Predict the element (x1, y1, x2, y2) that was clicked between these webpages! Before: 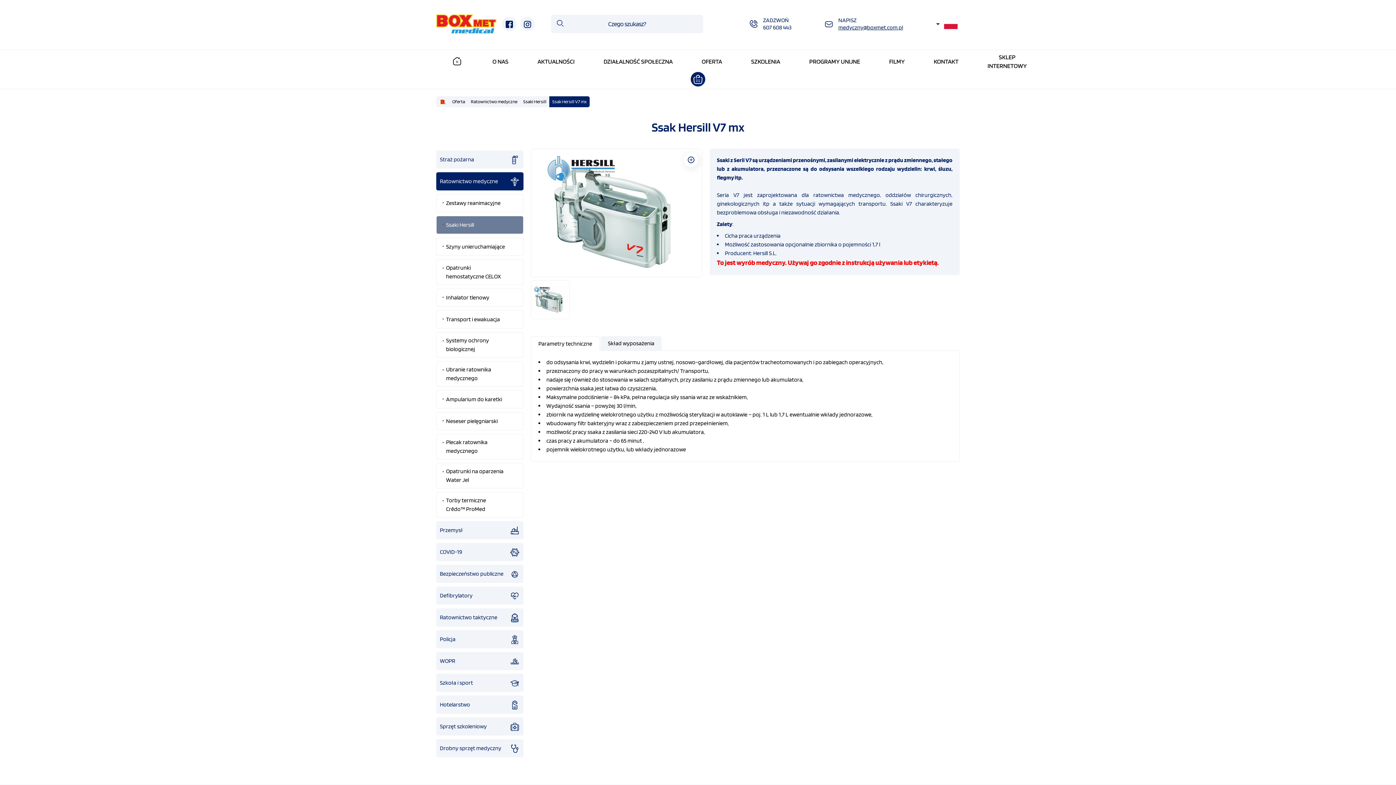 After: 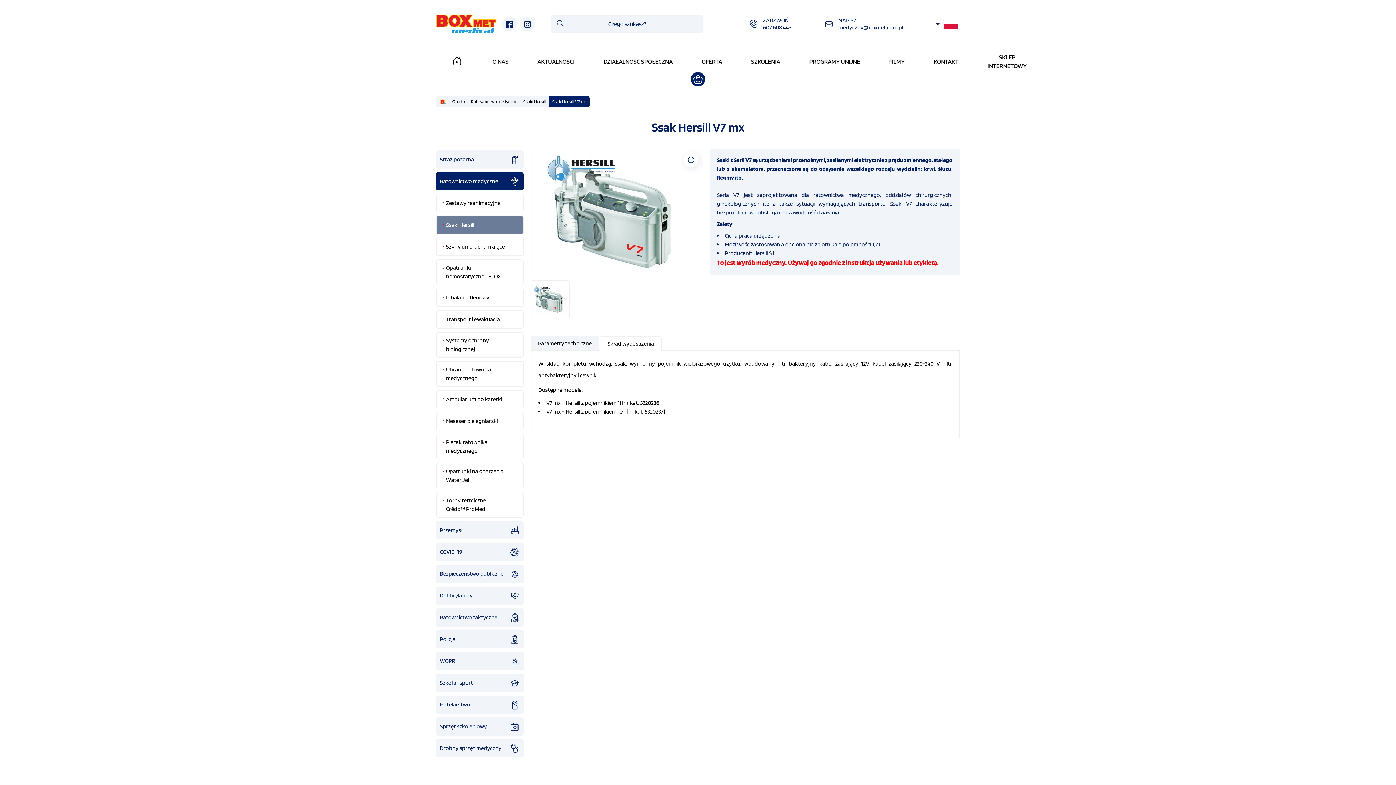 Action: label: Skład wyposażenia bbox: (600, 336, 661, 350)